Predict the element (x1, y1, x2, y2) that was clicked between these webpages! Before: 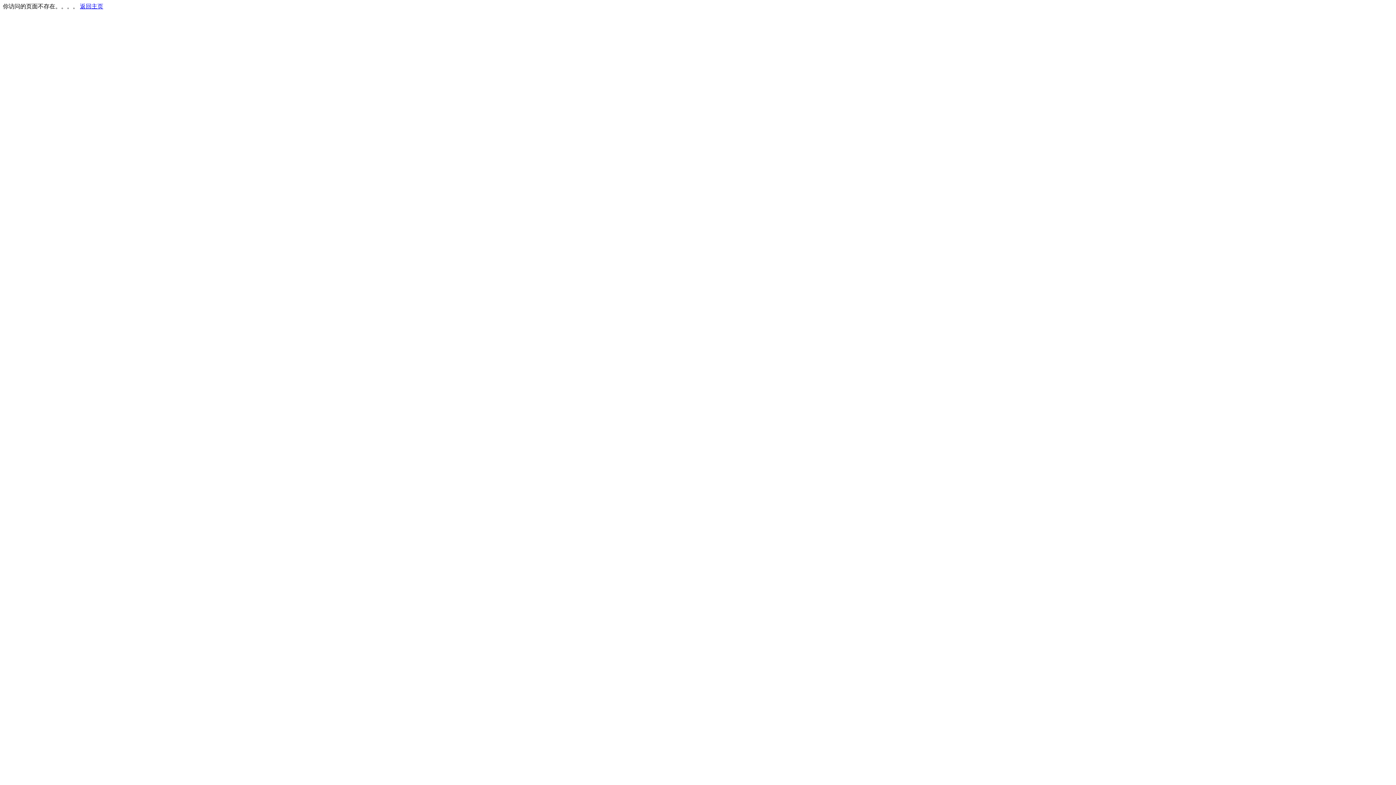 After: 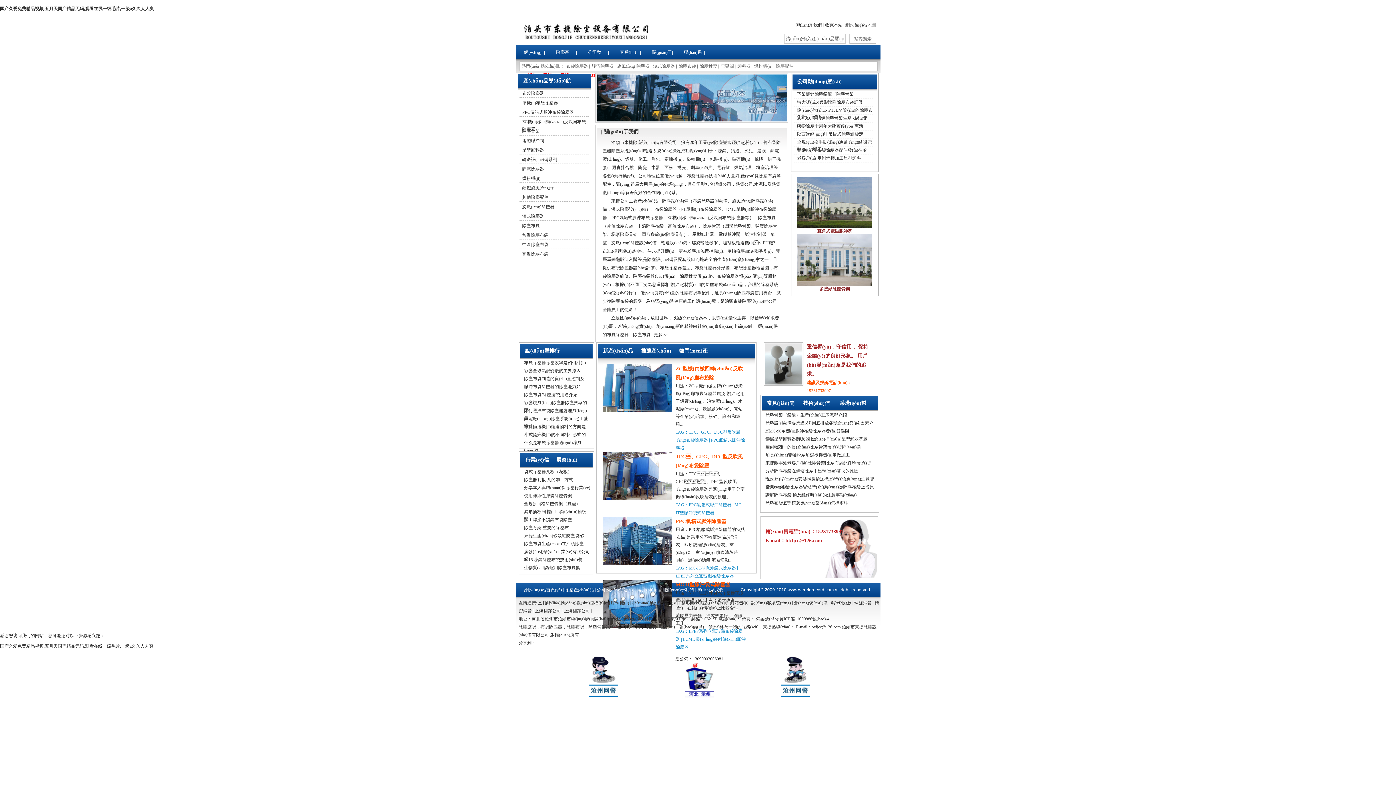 Action: bbox: (80, 3, 103, 9) label: 返回主页